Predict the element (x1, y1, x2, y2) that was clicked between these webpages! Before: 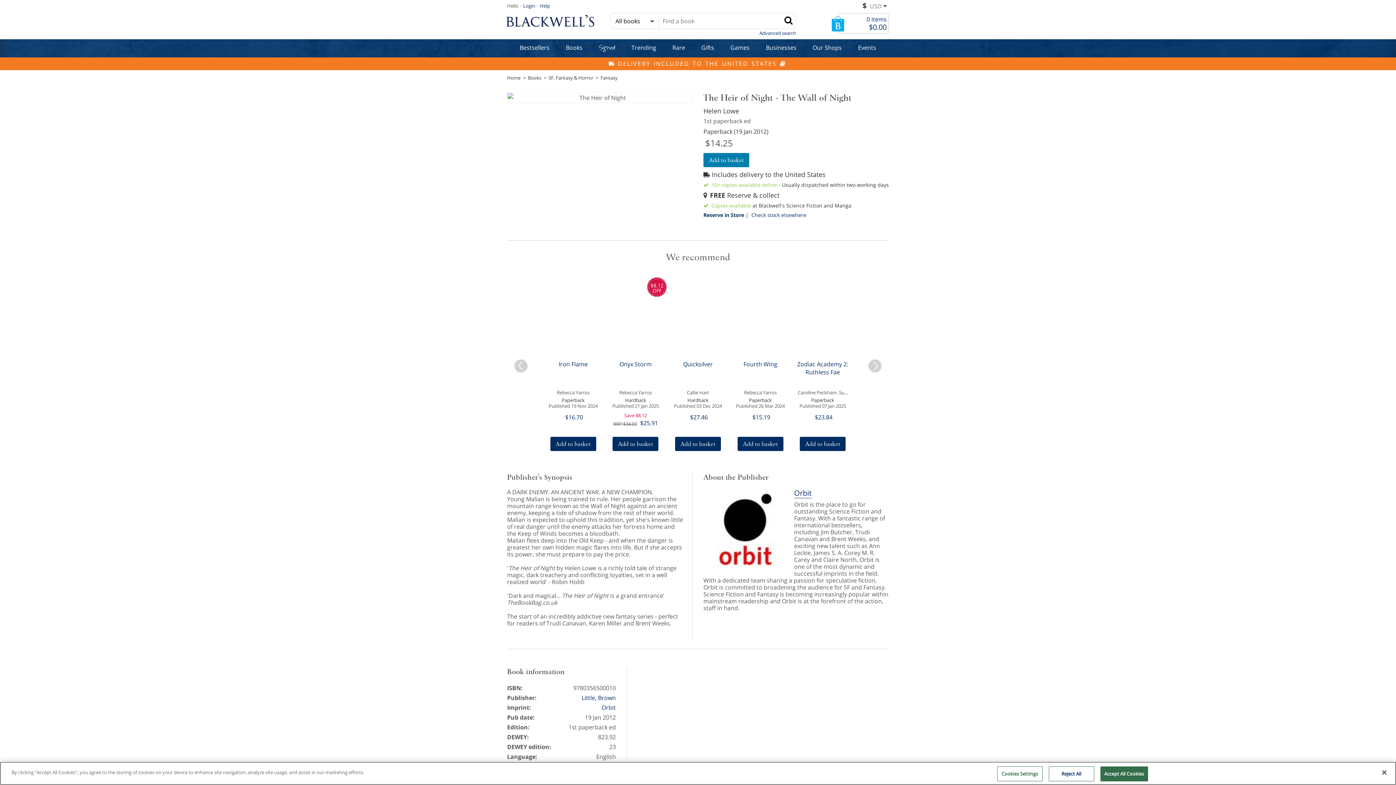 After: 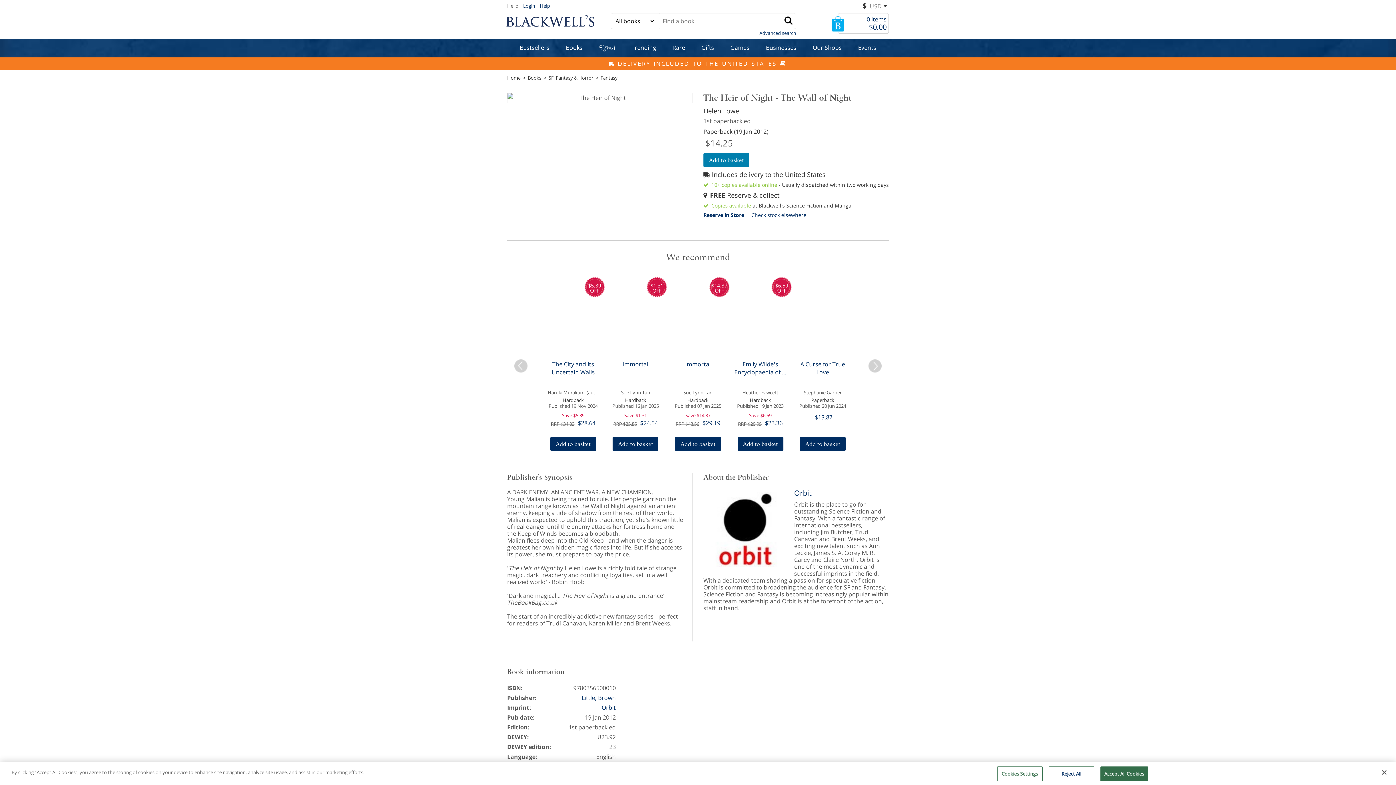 Action: bbox: (514, 359, 527, 372) label: prev